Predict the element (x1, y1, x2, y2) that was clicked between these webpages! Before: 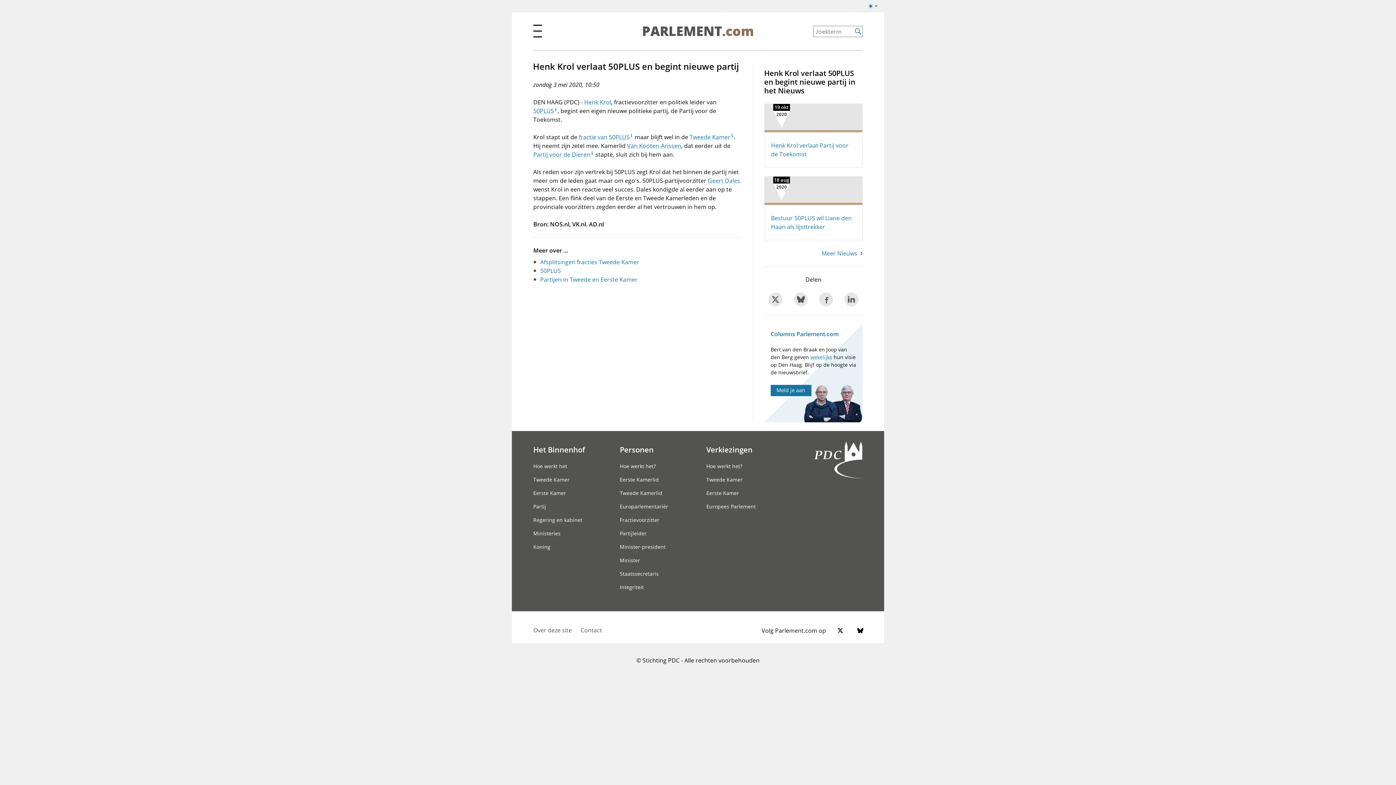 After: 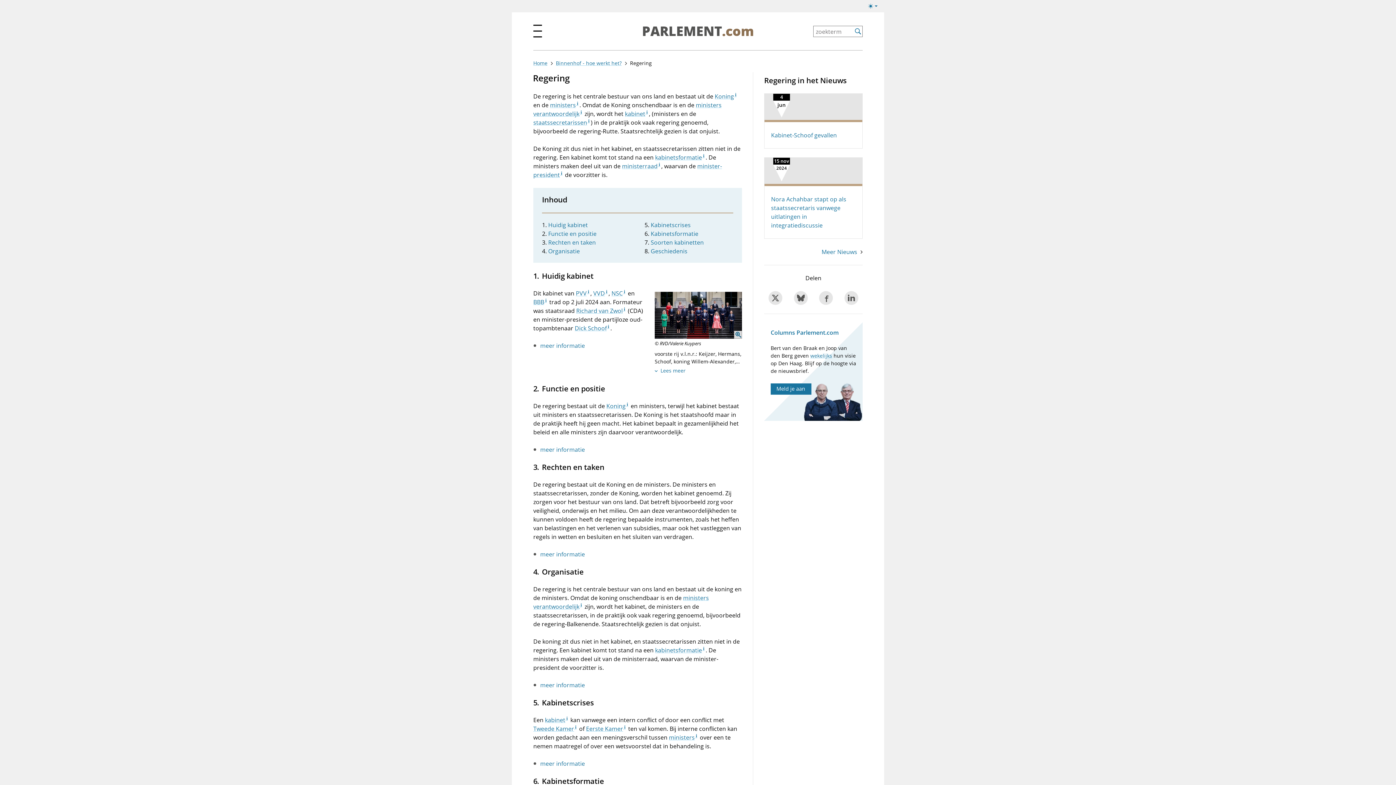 Action: bbox: (533, 516, 615, 523) label: Regering en kabinet